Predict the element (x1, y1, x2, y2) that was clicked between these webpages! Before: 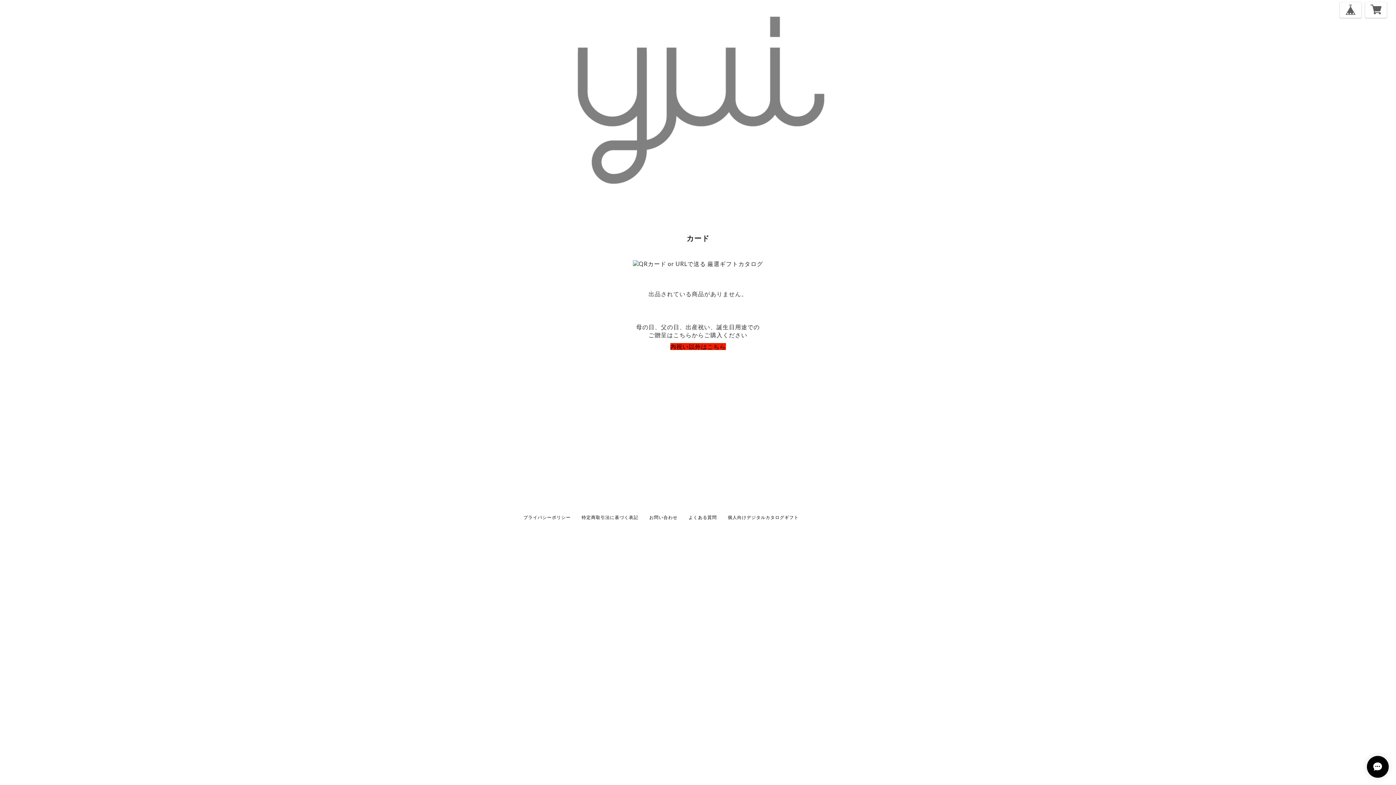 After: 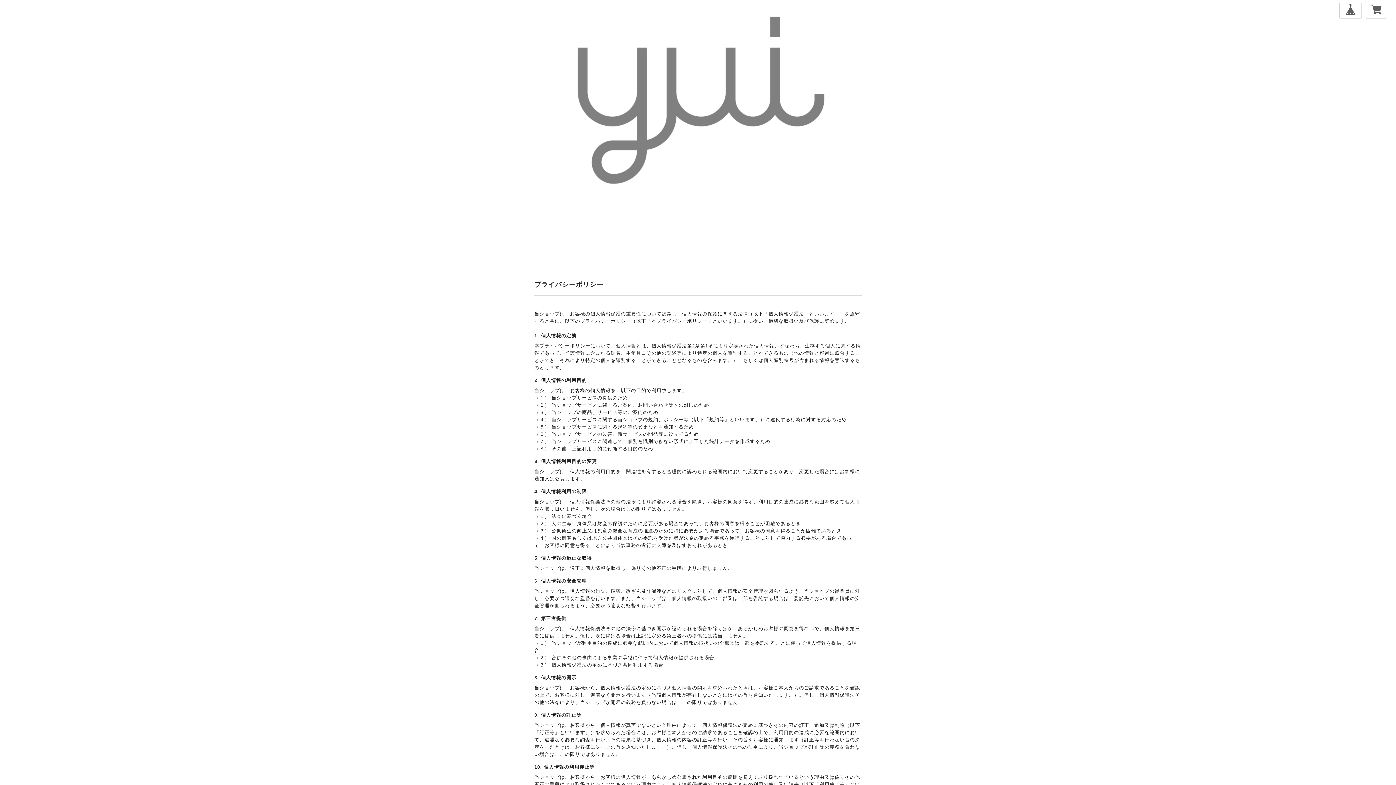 Action: label: プライバシーポリシー bbox: (523, 514, 570, 521)